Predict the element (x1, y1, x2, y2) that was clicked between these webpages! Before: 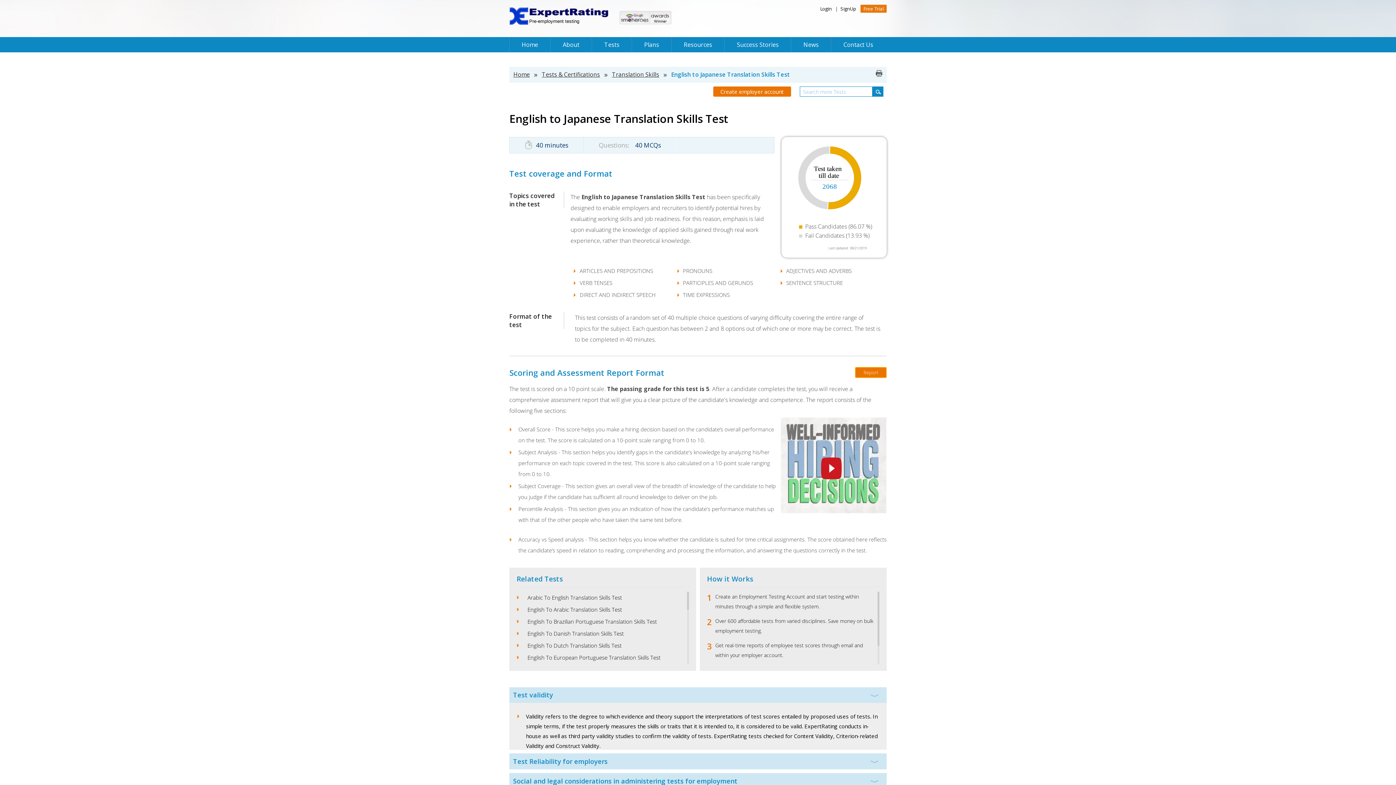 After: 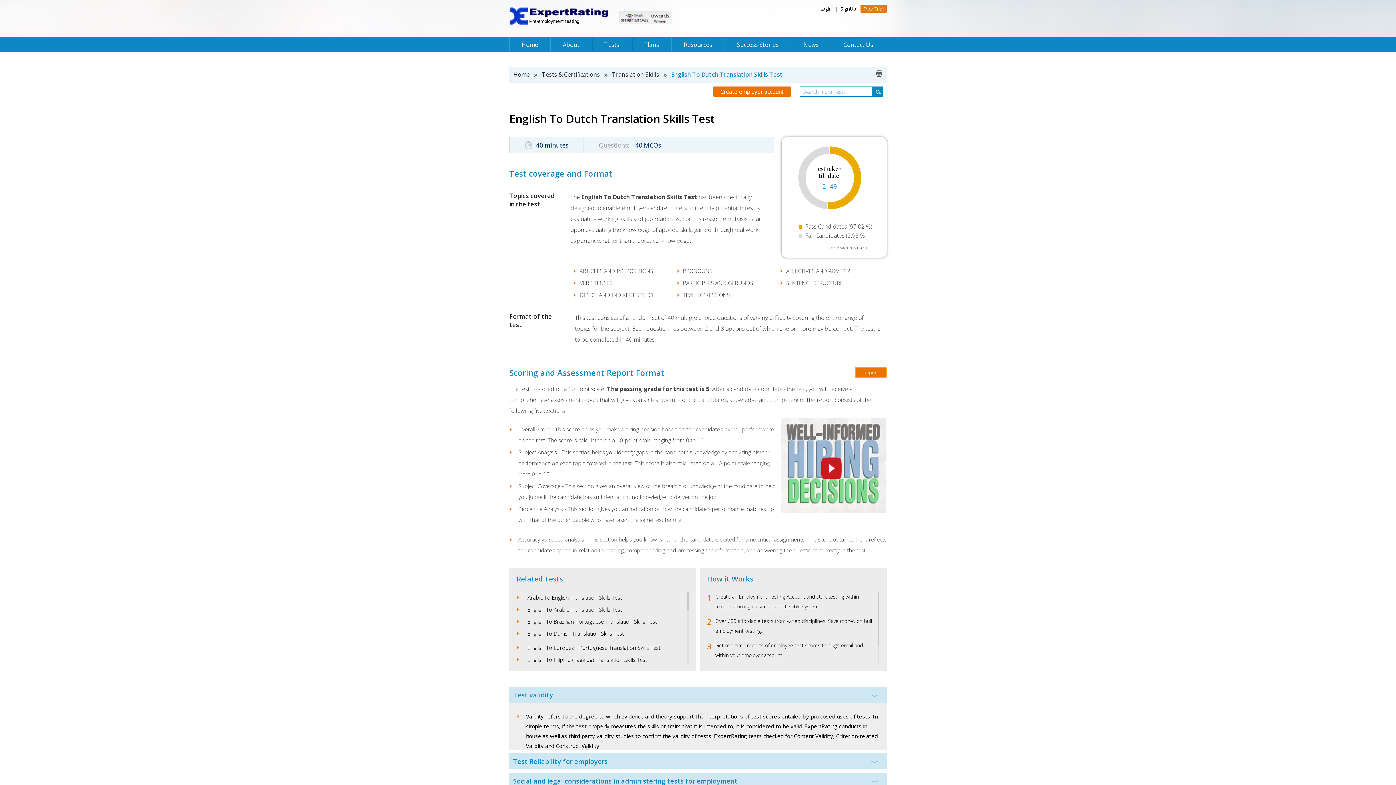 Action: bbox: (527, 642, 621, 649) label: English To Dutch Translation Skills Test